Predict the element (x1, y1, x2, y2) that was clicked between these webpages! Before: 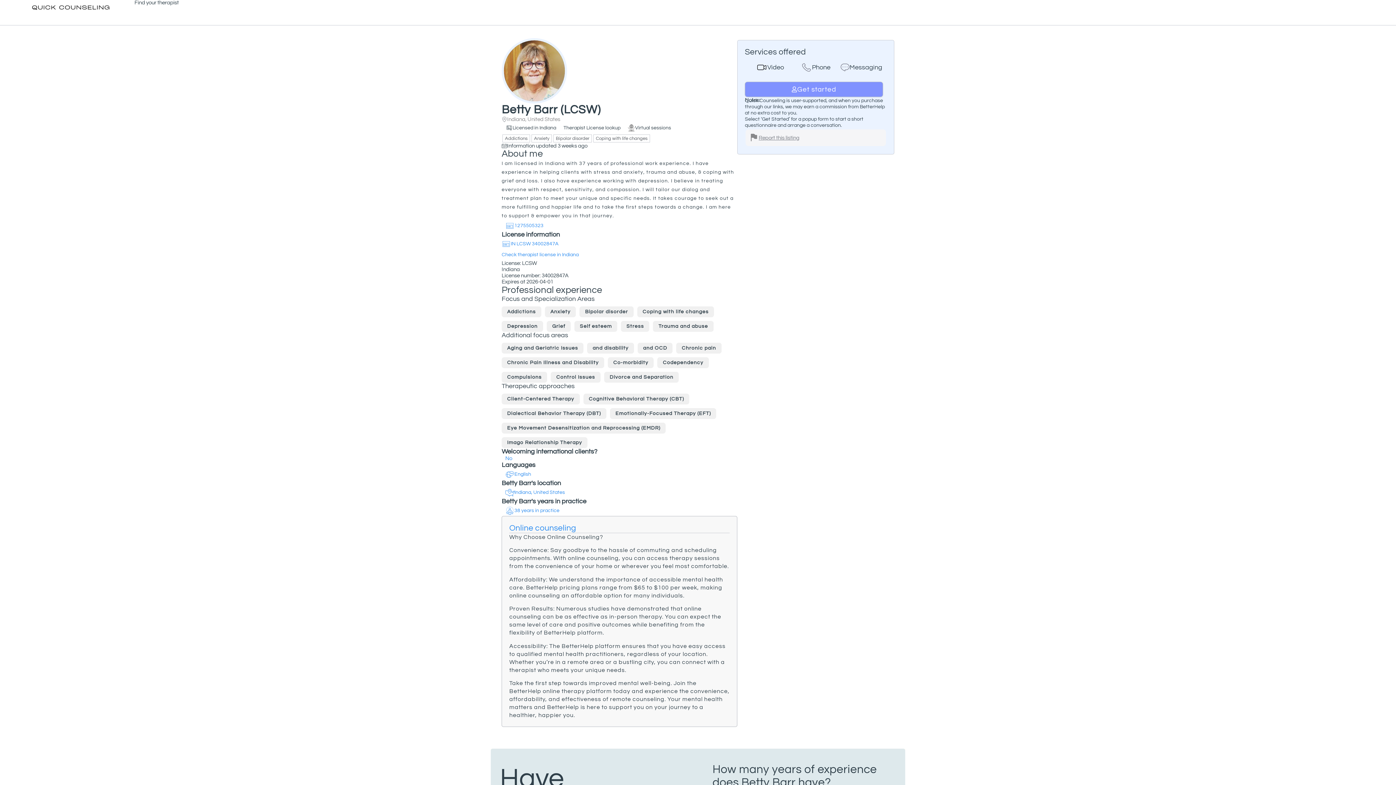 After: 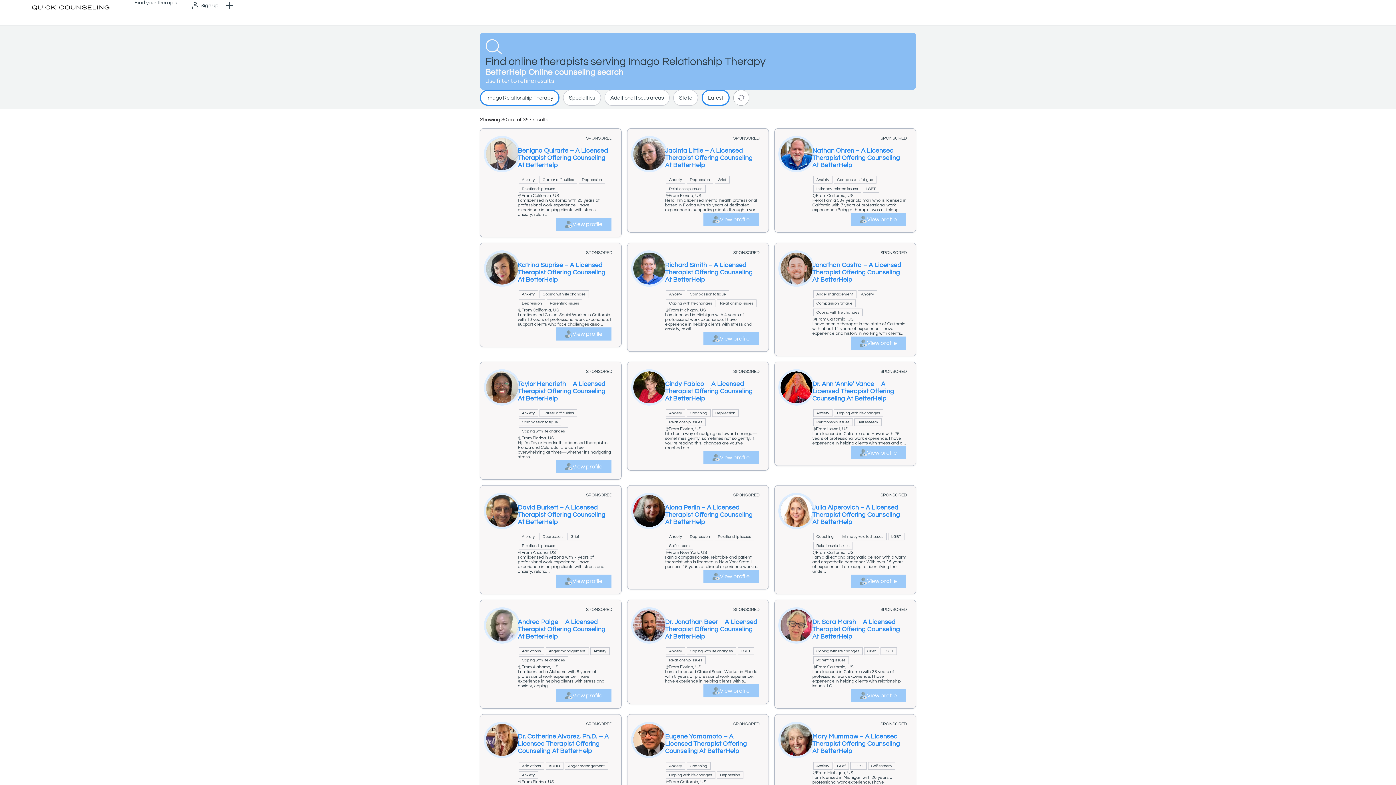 Action: bbox: (501, 437, 587, 448) label: Imago Relationship Therapy